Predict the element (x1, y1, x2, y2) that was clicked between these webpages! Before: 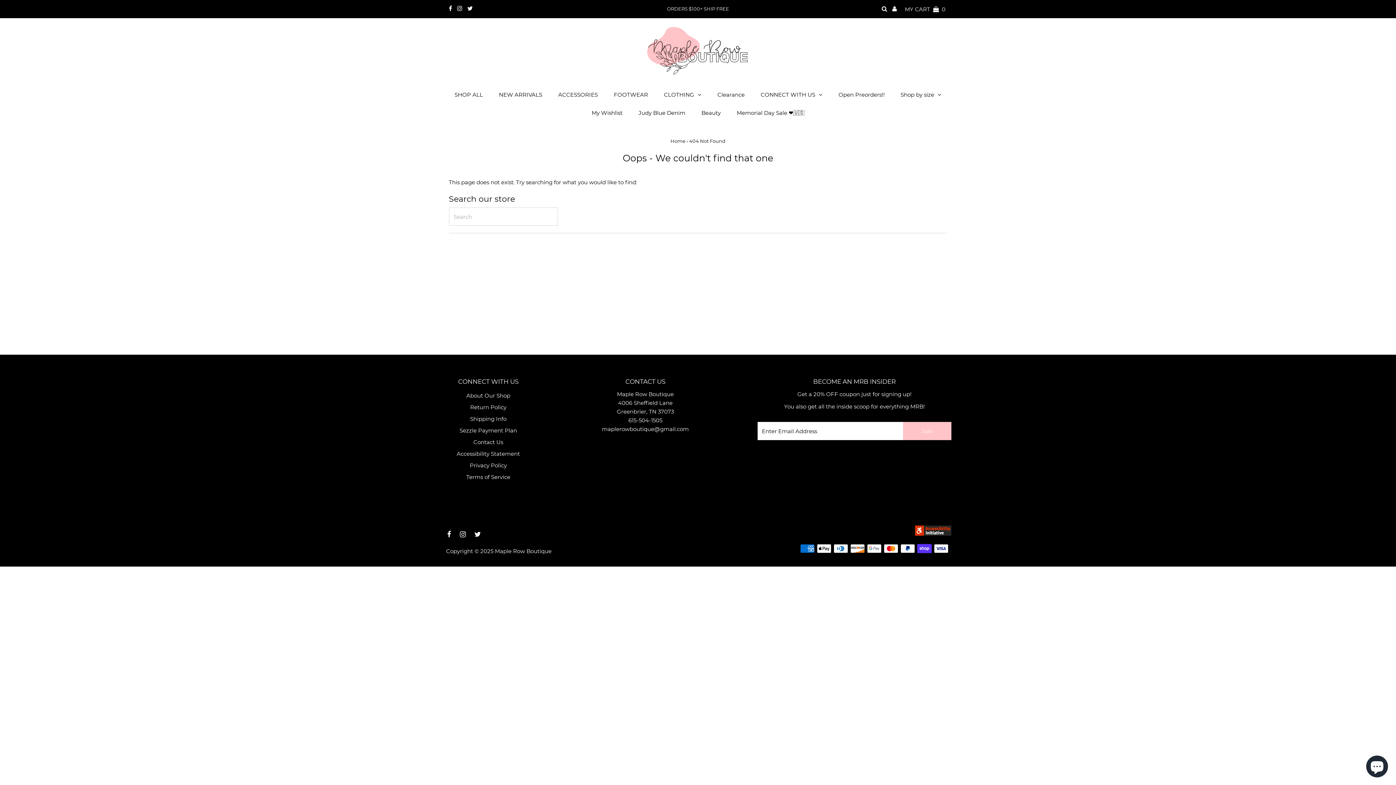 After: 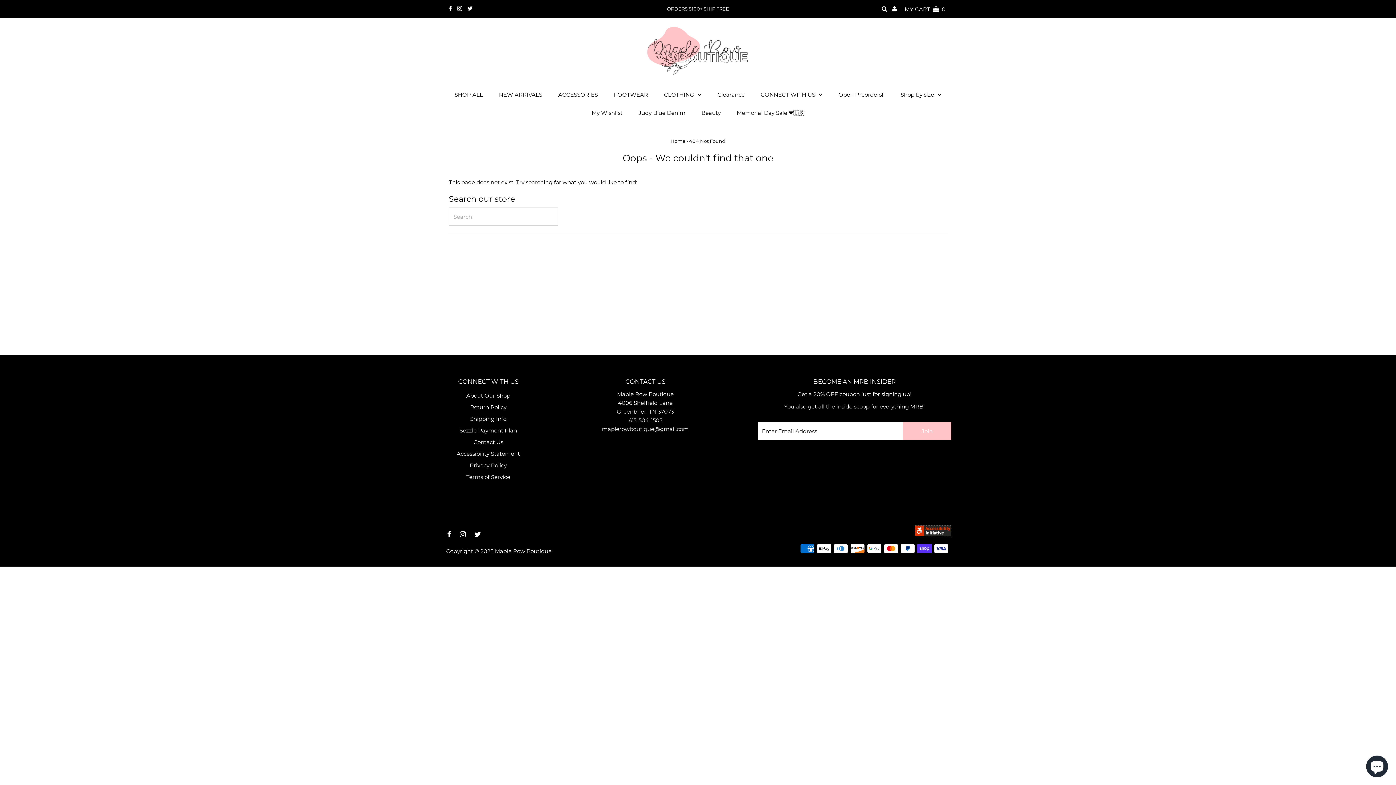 Action: bbox: (915, 530, 951, 537)